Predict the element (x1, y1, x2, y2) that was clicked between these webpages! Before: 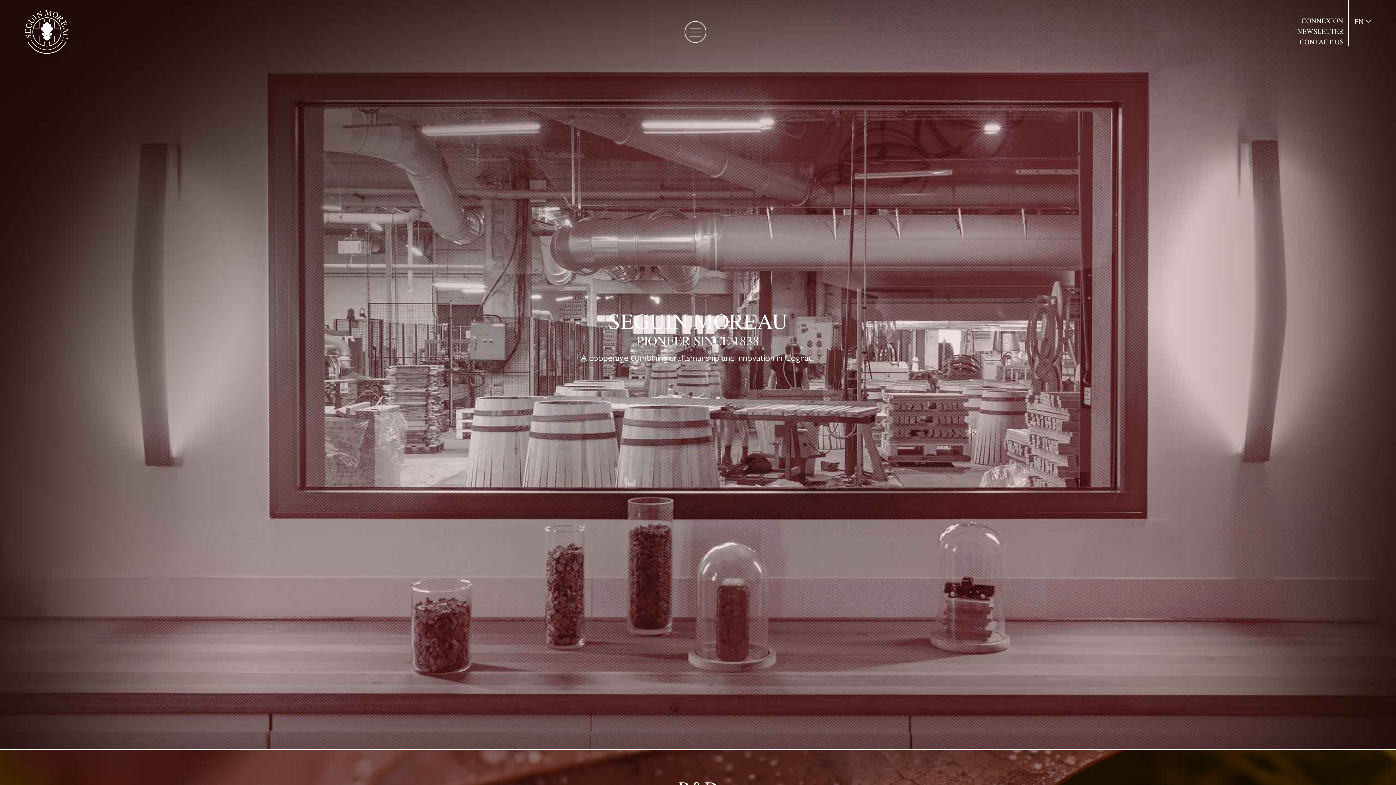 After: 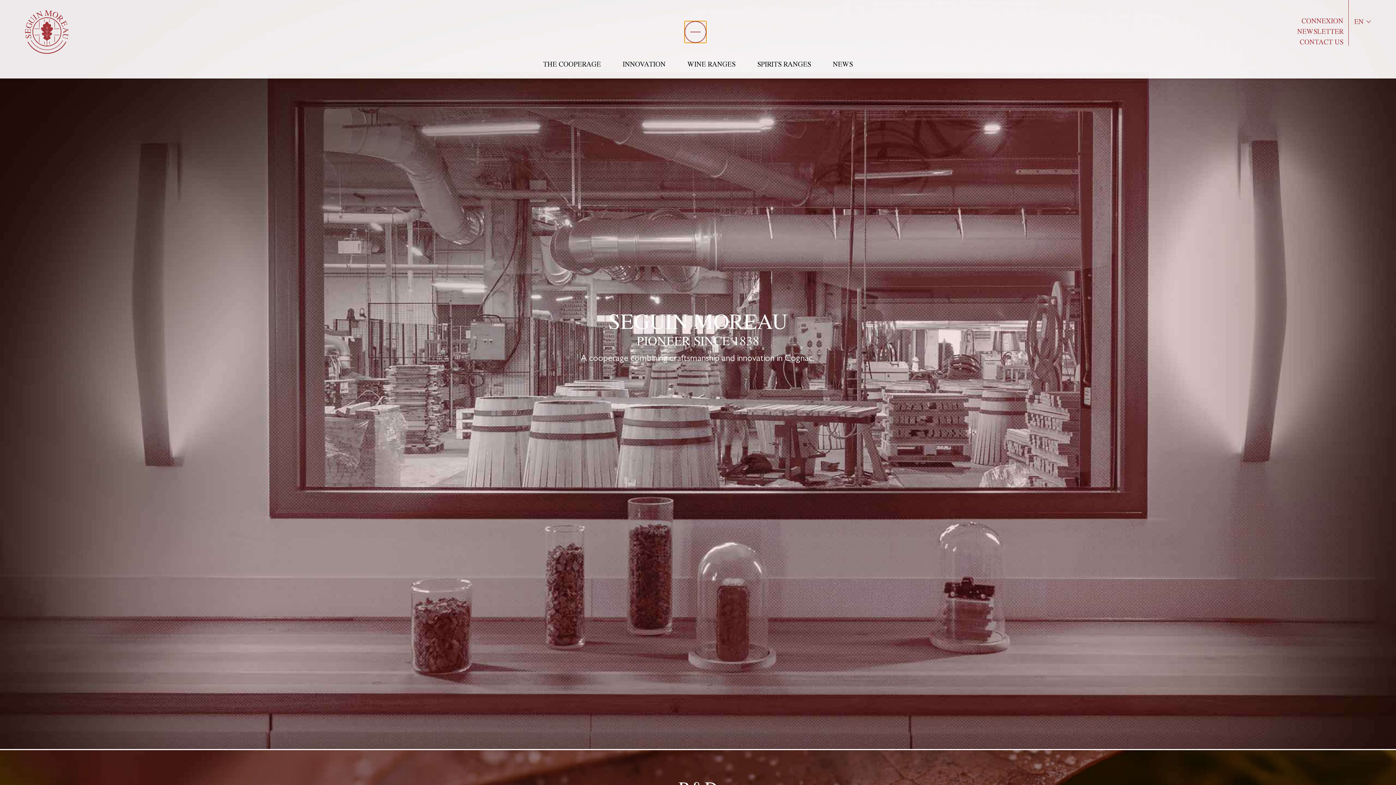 Action: bbox: (684, 20, 706, 42)